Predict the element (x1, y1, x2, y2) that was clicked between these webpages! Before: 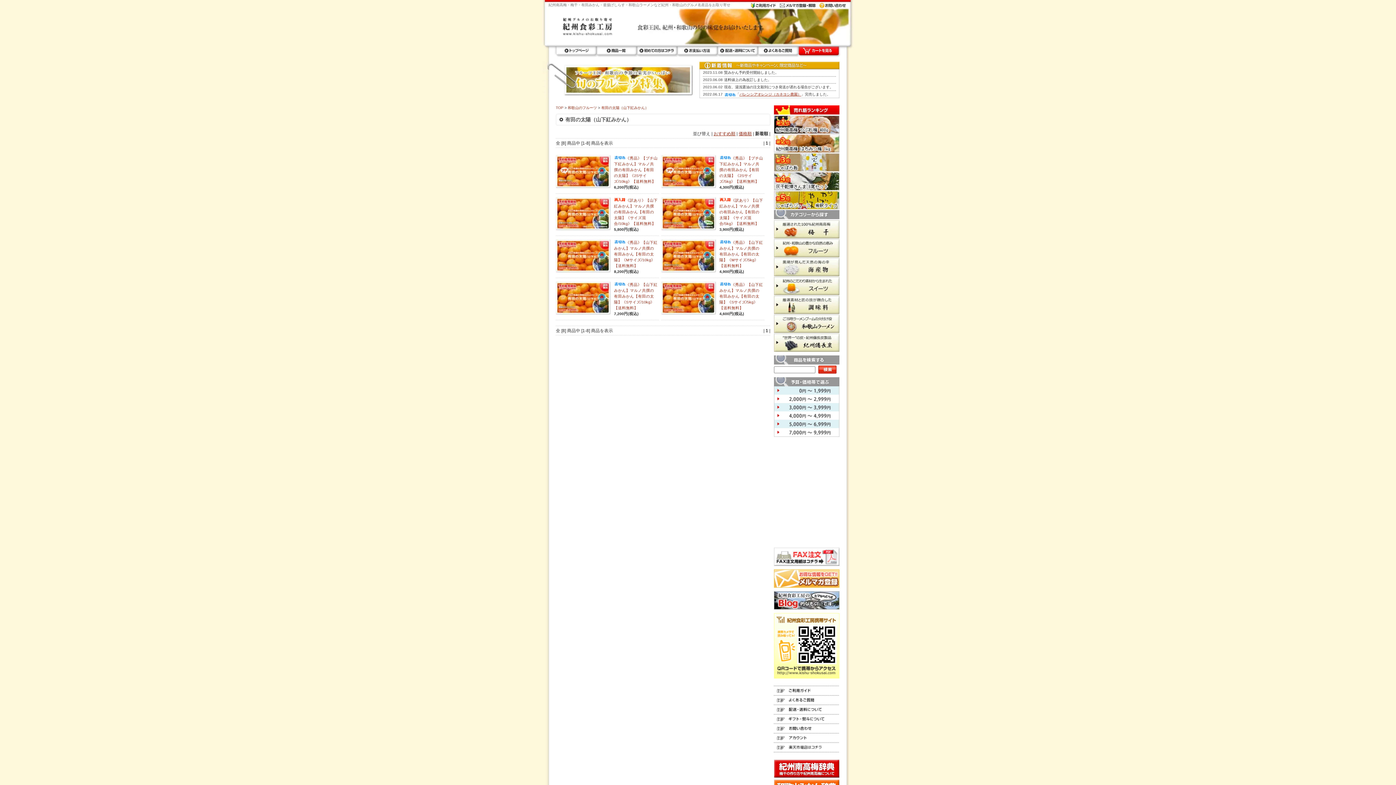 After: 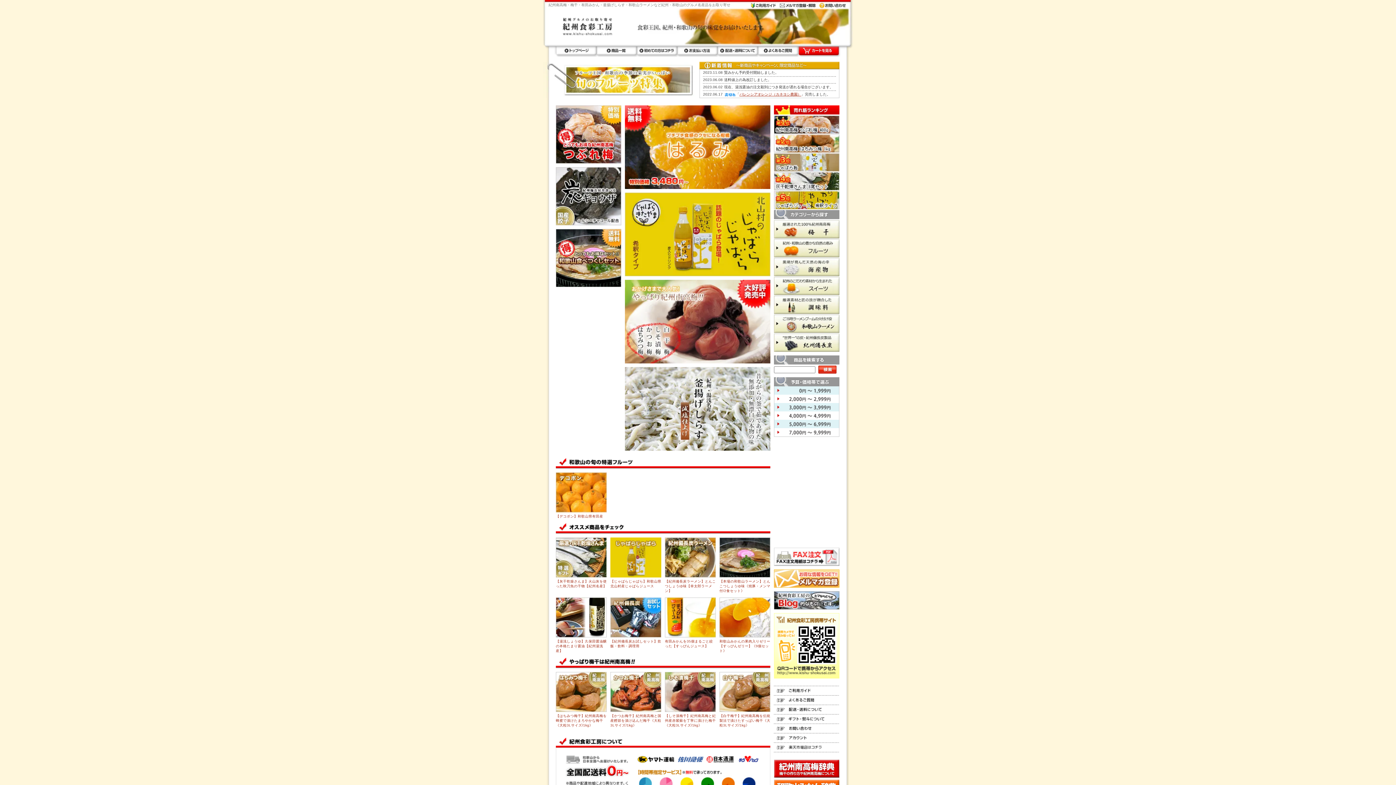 Action: bbox: (556, 44, 596, 57) label: トップページ